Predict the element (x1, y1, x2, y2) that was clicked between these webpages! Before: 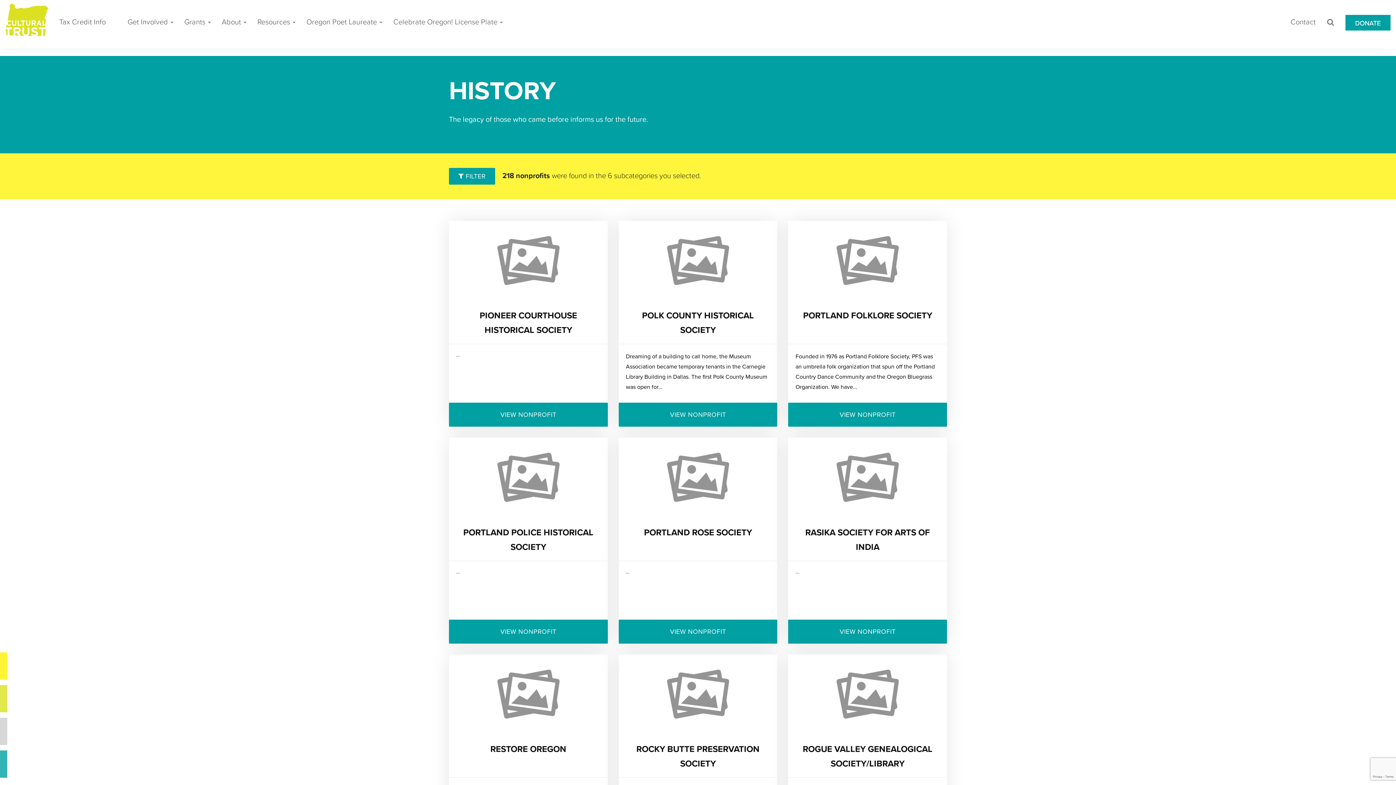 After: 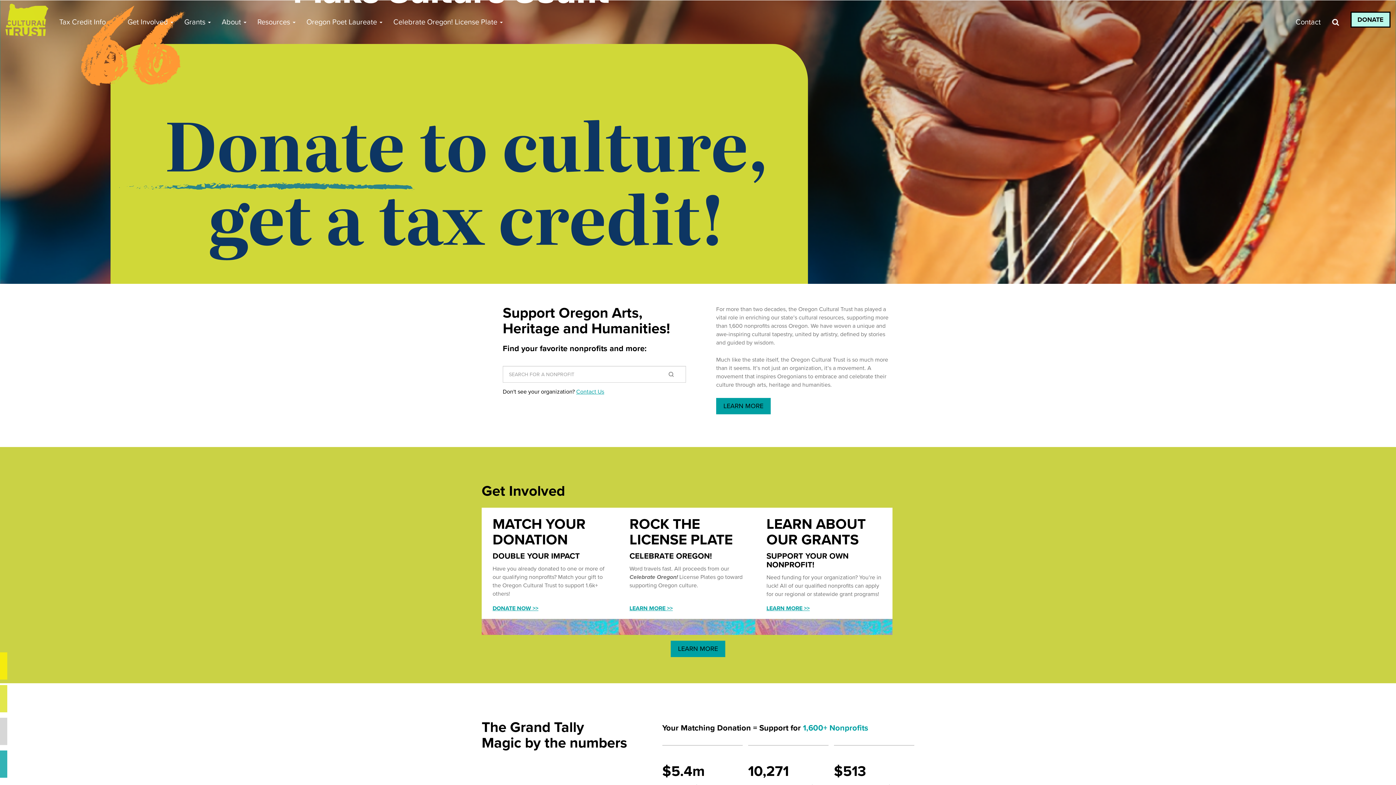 Action: bbox: (0, 0, 53, 43)